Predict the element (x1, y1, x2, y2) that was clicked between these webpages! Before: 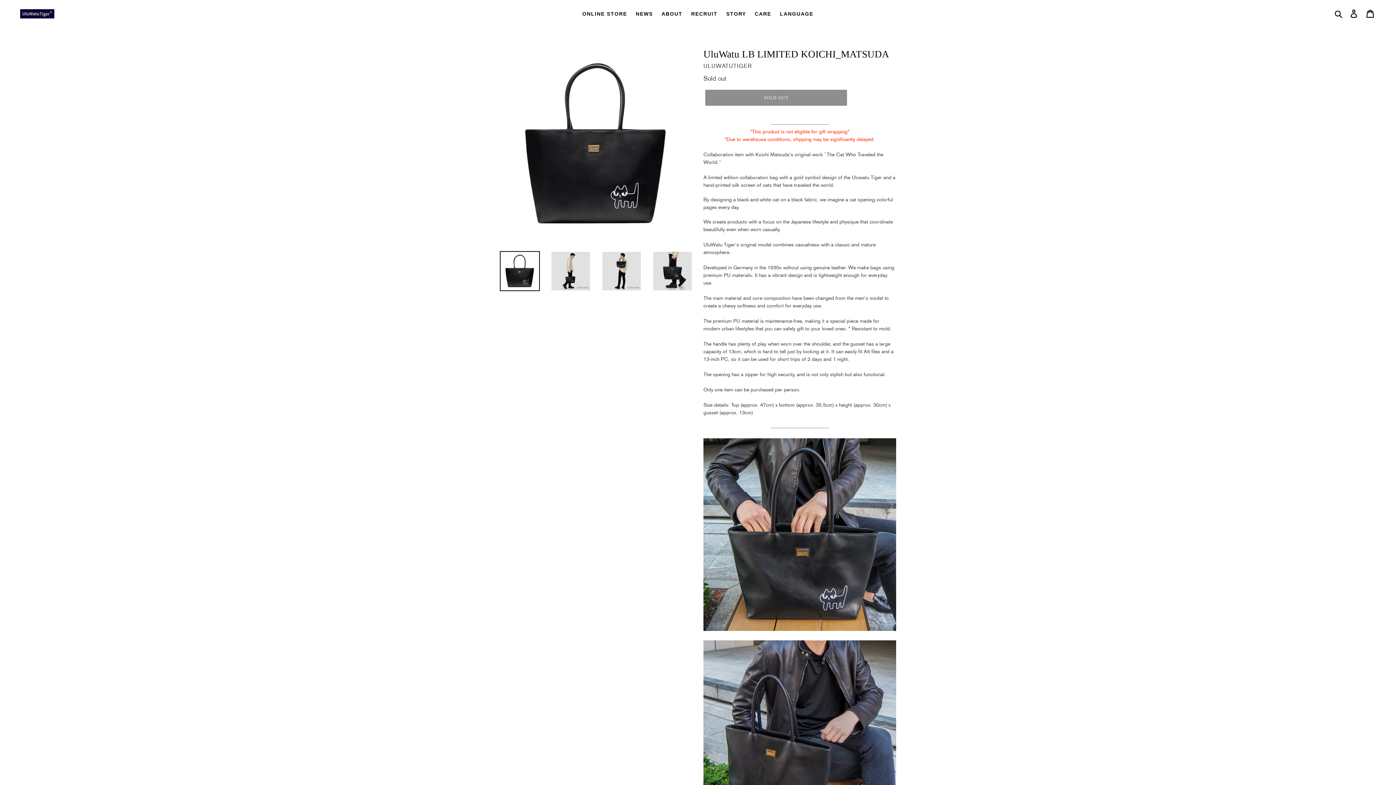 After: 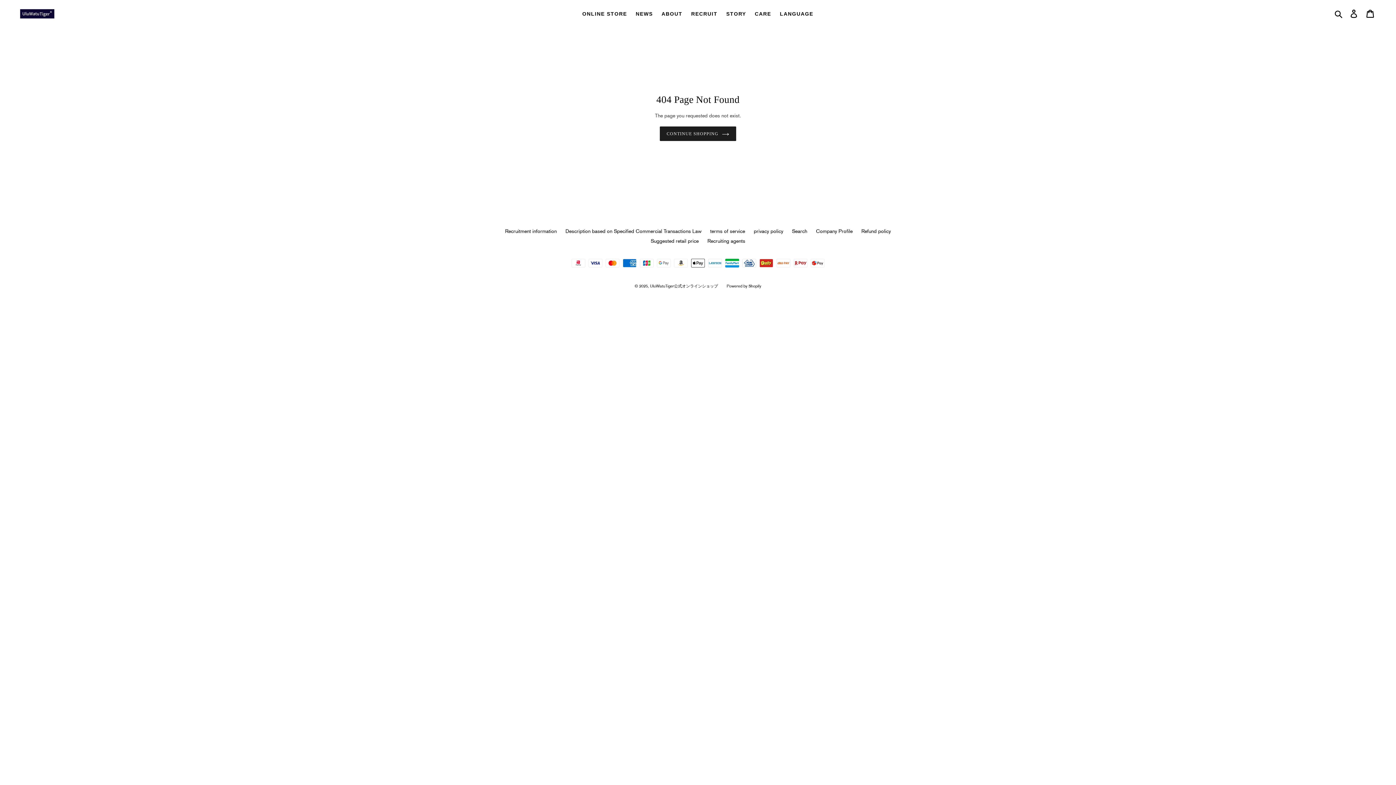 Action: label: RECRUIT bbox: (687, 9, 721, 18)